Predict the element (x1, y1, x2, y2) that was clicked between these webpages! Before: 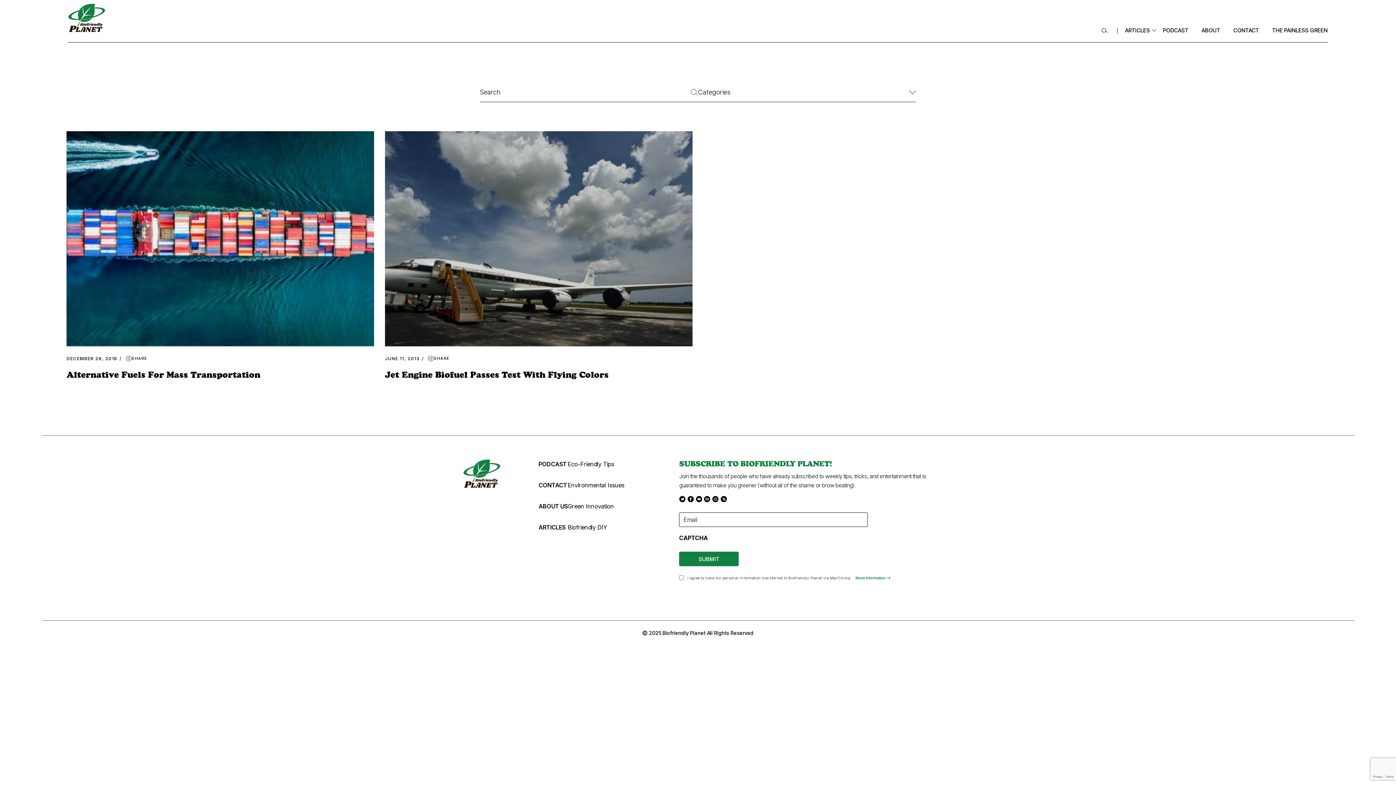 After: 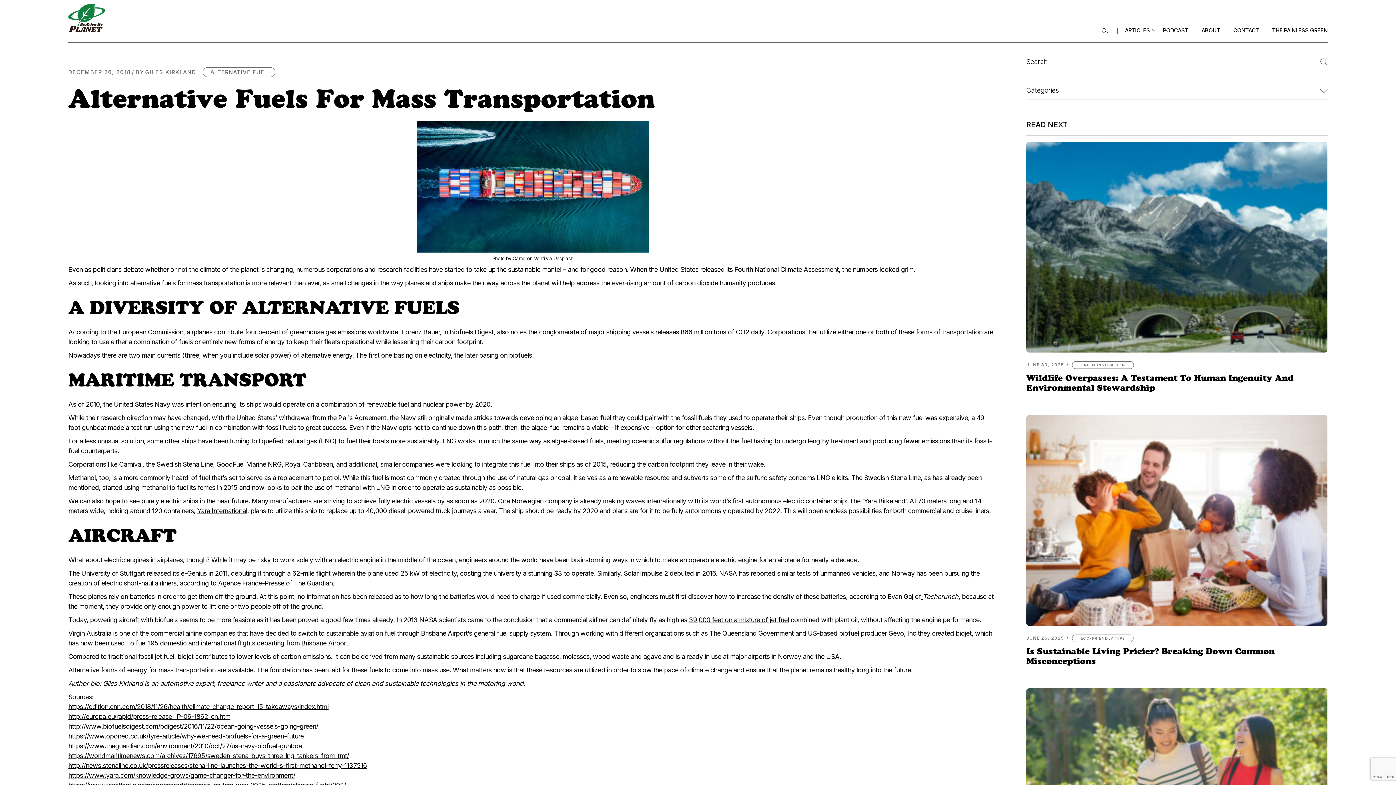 Action: label: Alternative Fuels For Mass Transportation bbox: (66, 369, 260, 380)